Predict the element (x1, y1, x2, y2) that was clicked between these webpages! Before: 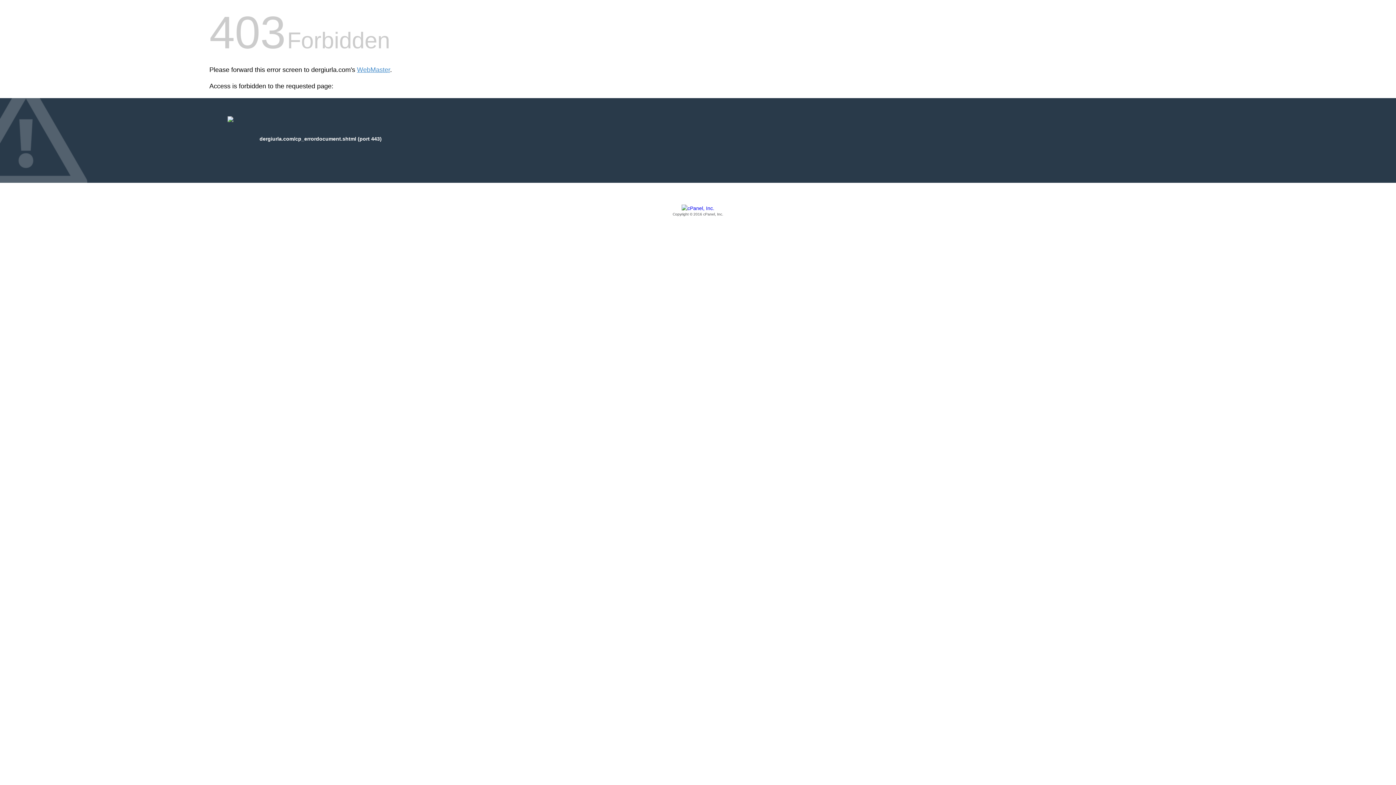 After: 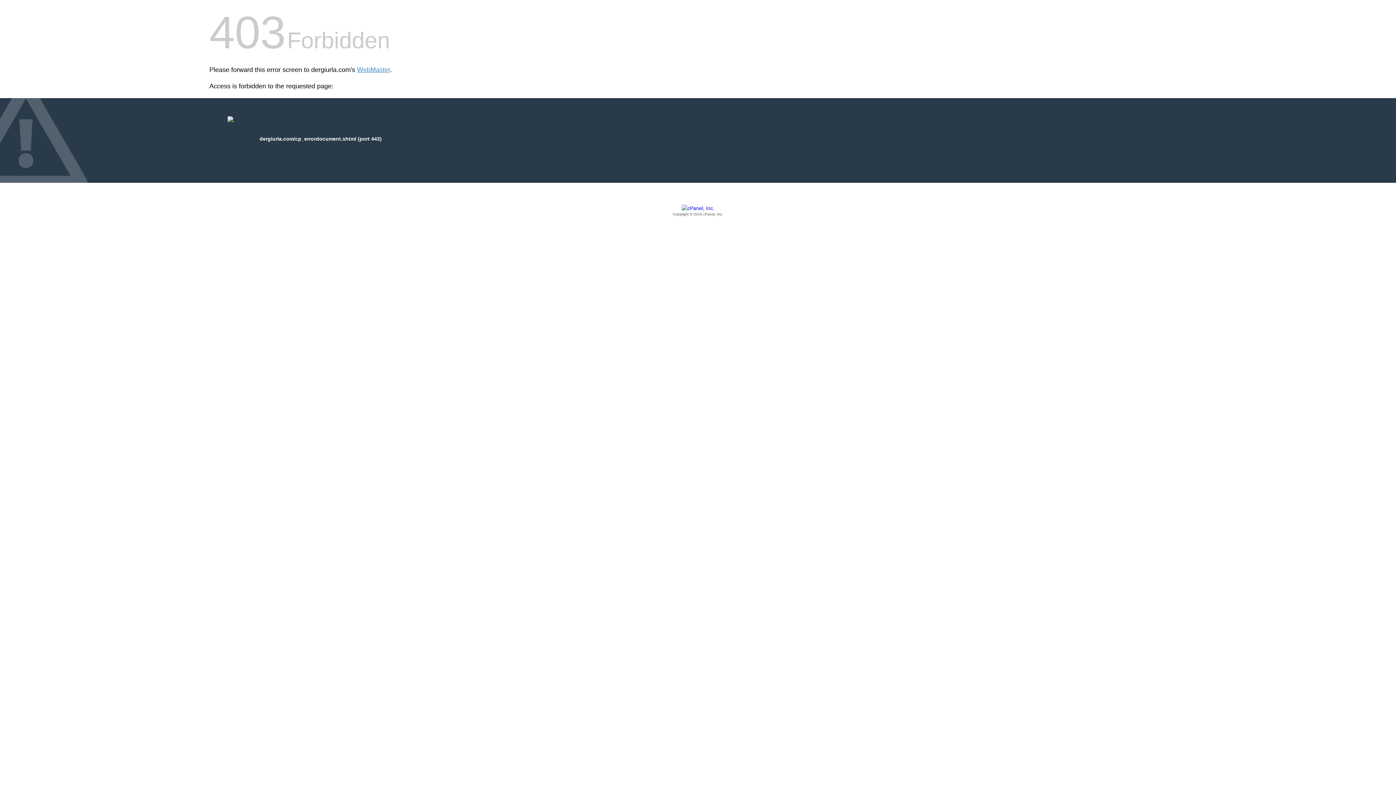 Action: label: Copyright © 2016 cPanel, Inc. bbox: (209, 205, 1186, 217)